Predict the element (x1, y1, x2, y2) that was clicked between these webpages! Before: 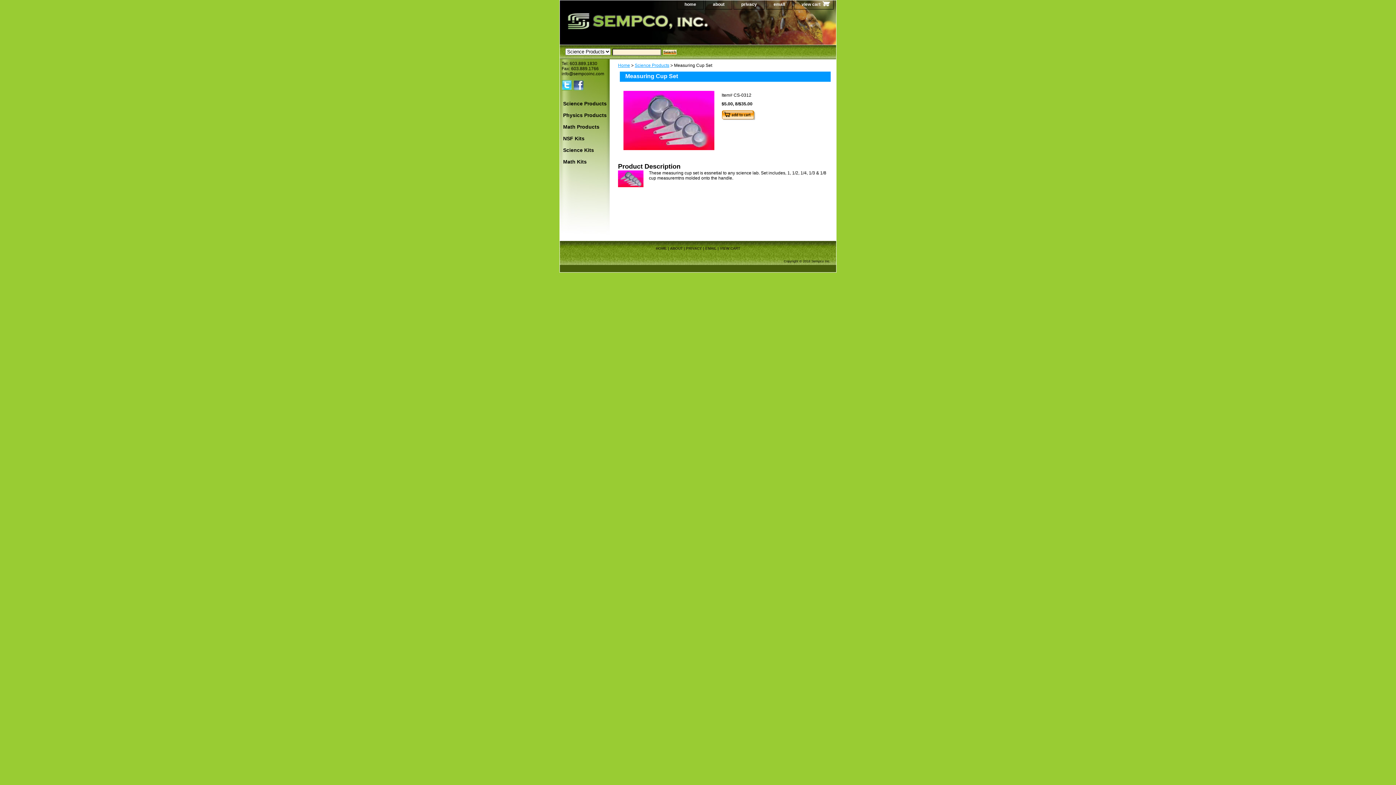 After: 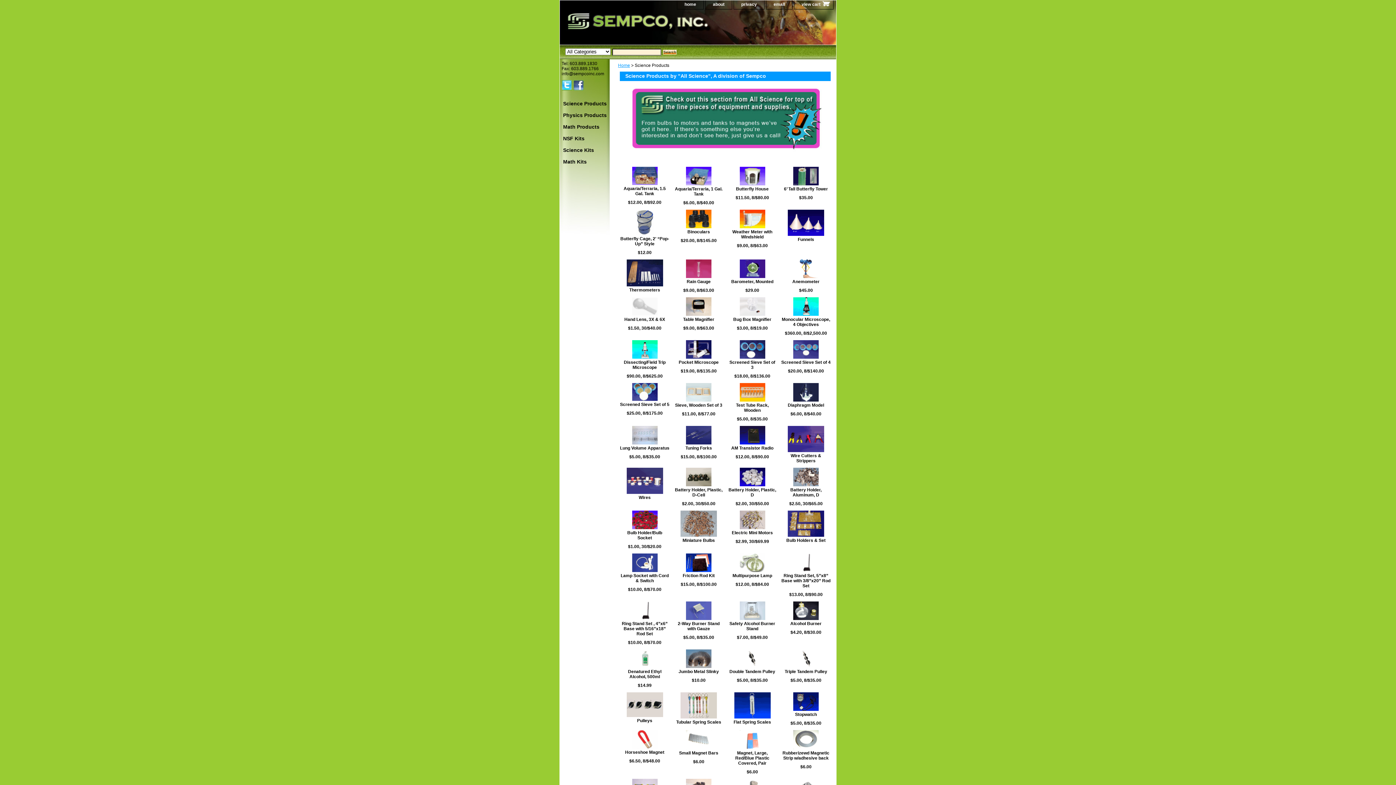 Action: label: Science Products bbox: (560, 97, 609, 108)